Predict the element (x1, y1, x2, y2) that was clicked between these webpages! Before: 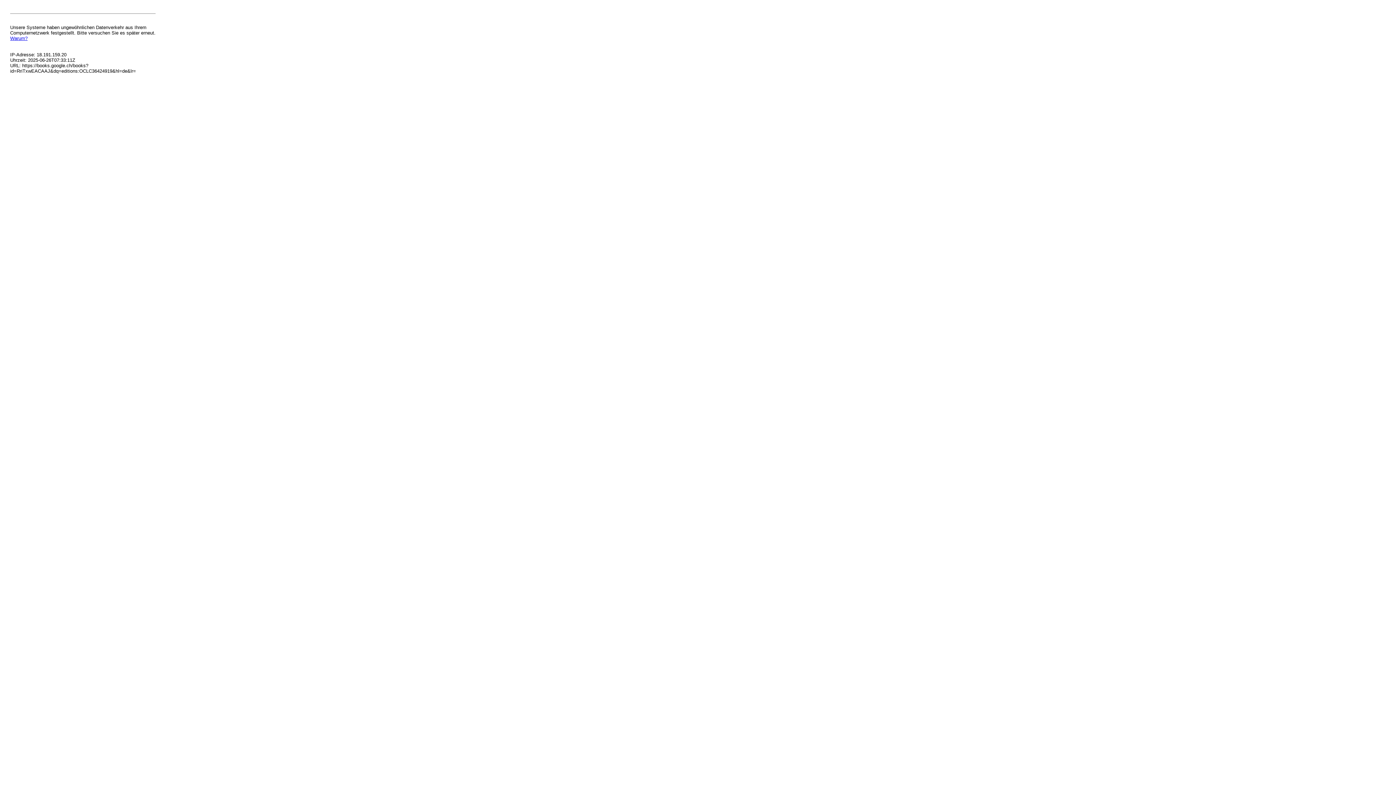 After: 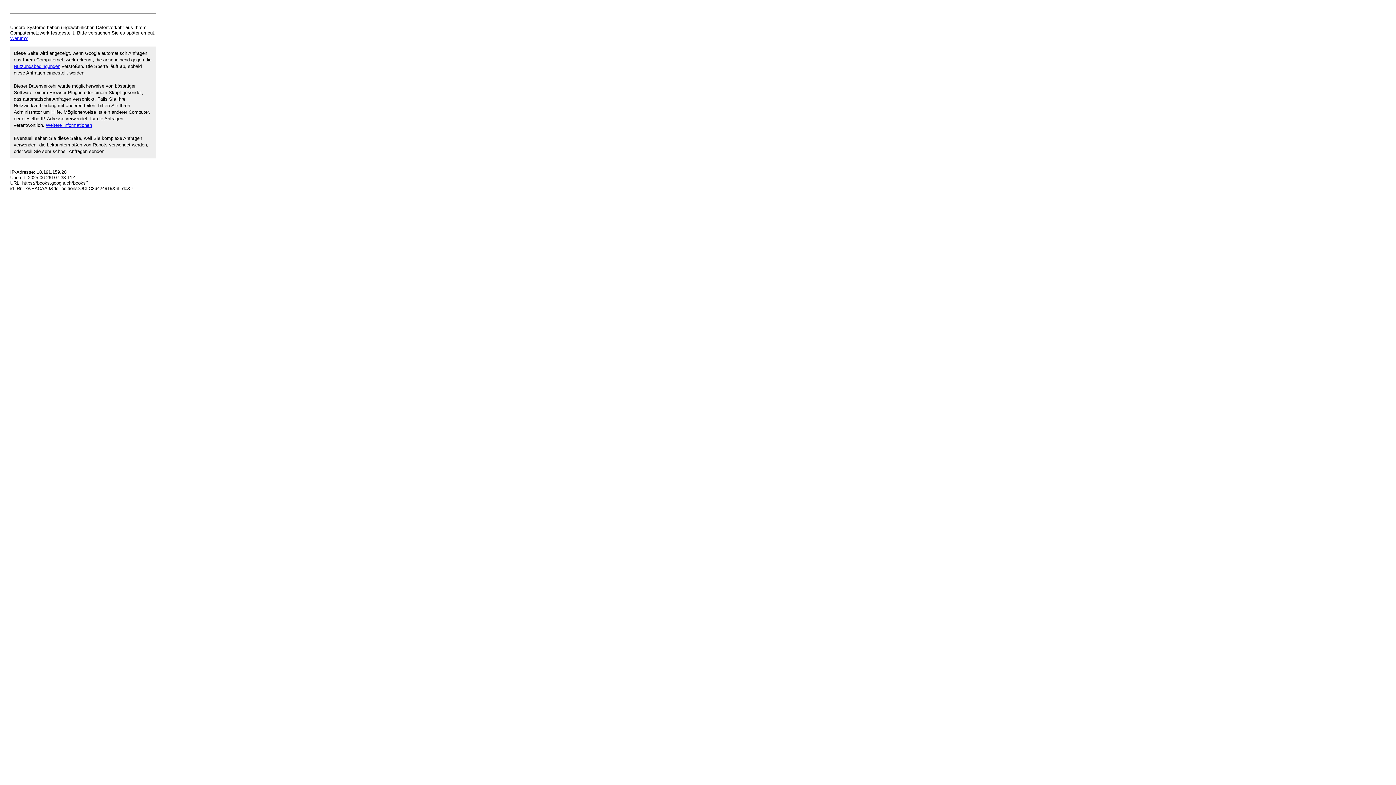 Action: bbox: (10, 35, 27, 41) label: Warum?